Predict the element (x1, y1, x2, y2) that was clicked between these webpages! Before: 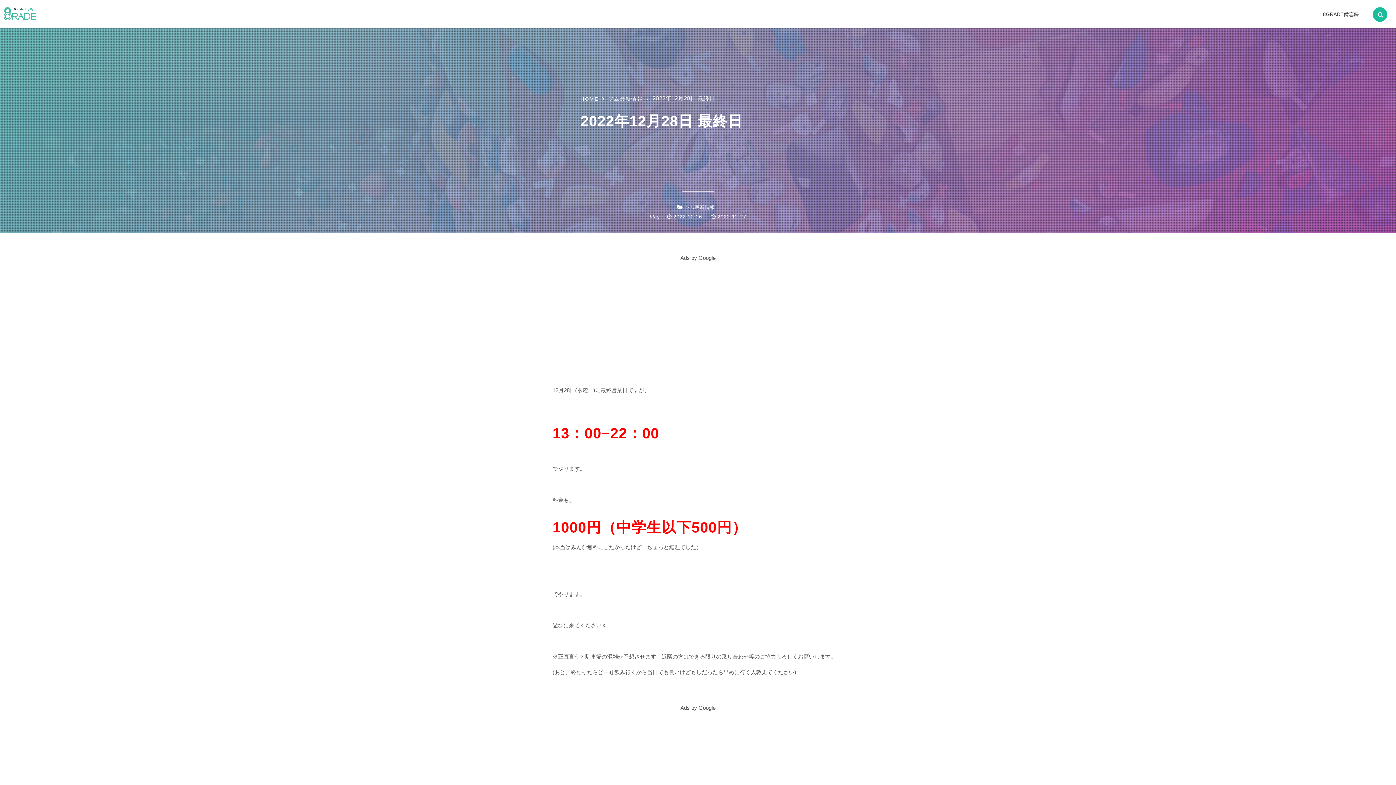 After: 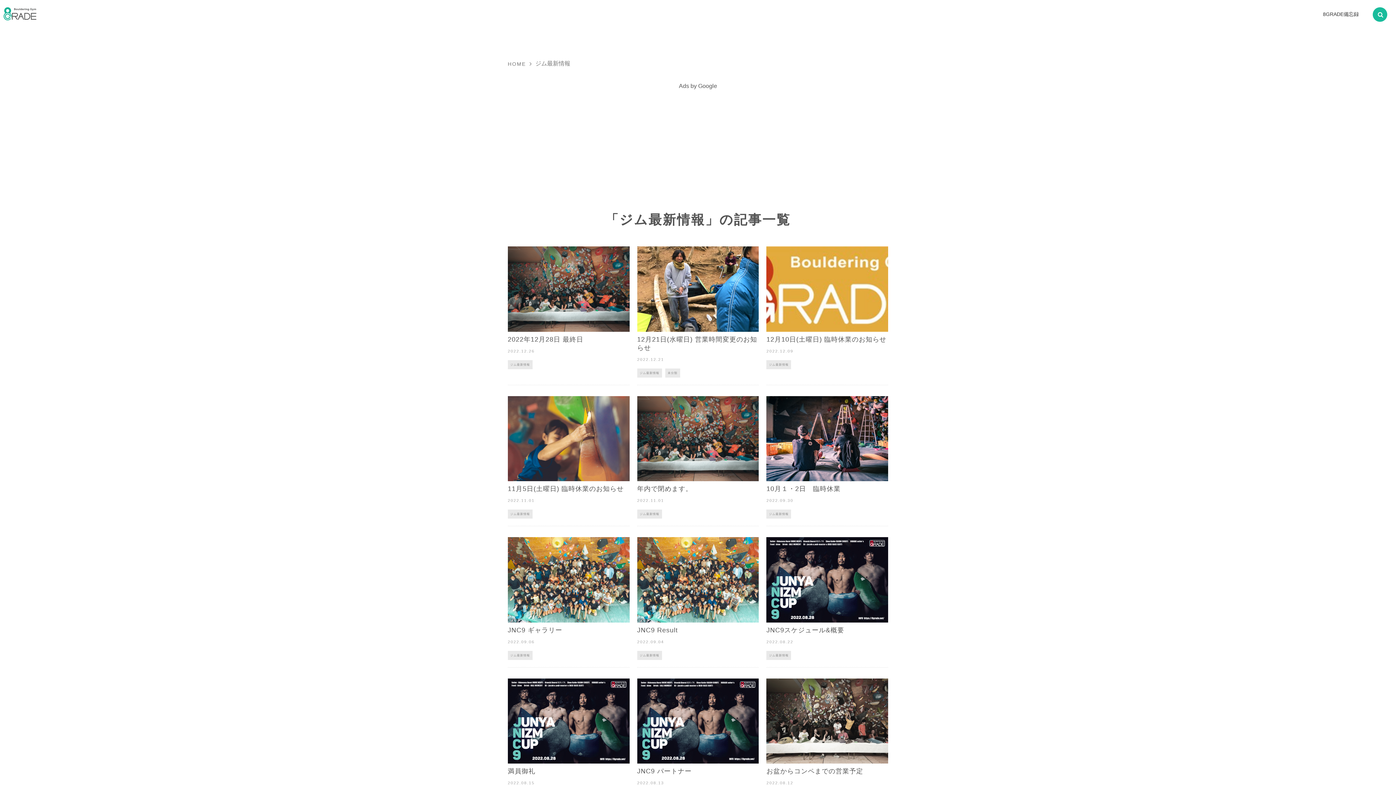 Action: bbox: (608, 94, 643, 103) label: ジム最新情報